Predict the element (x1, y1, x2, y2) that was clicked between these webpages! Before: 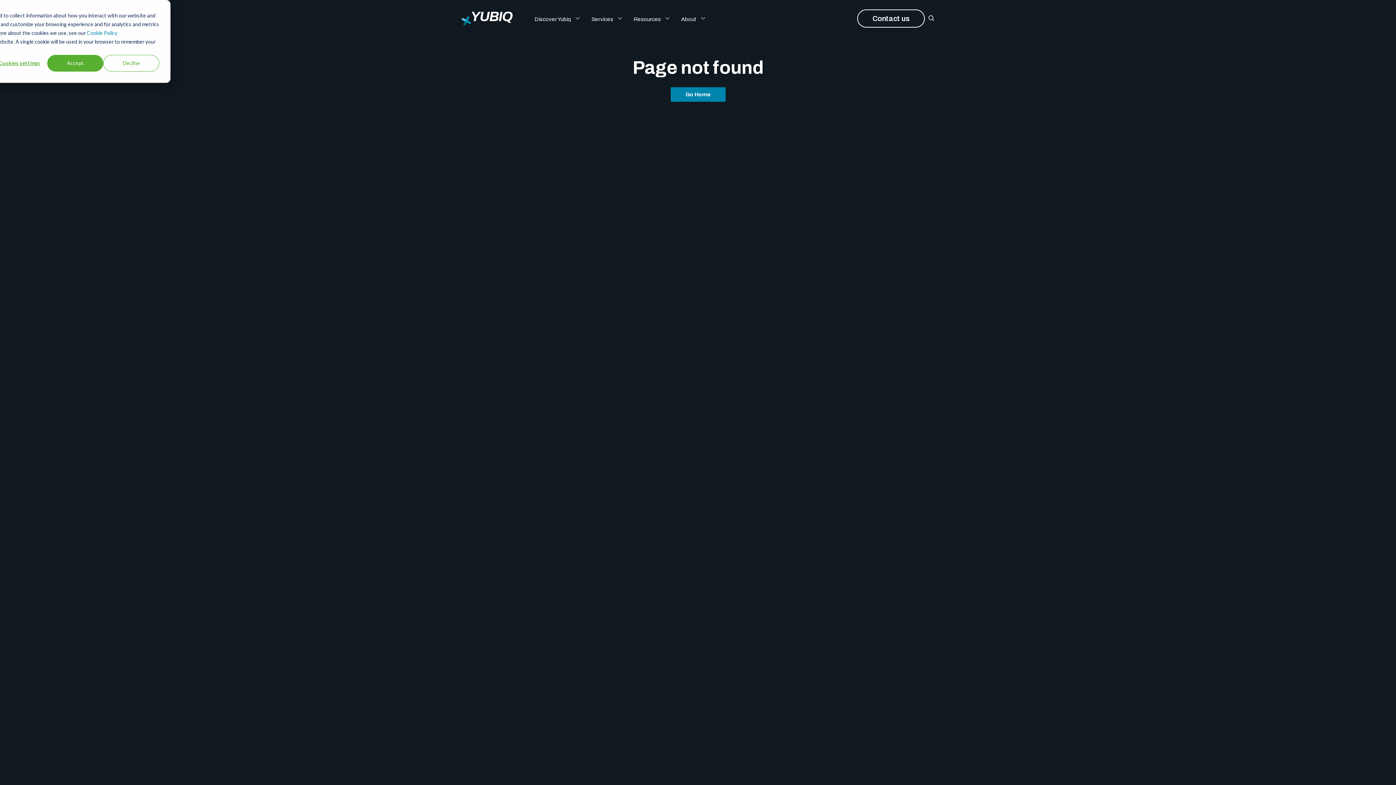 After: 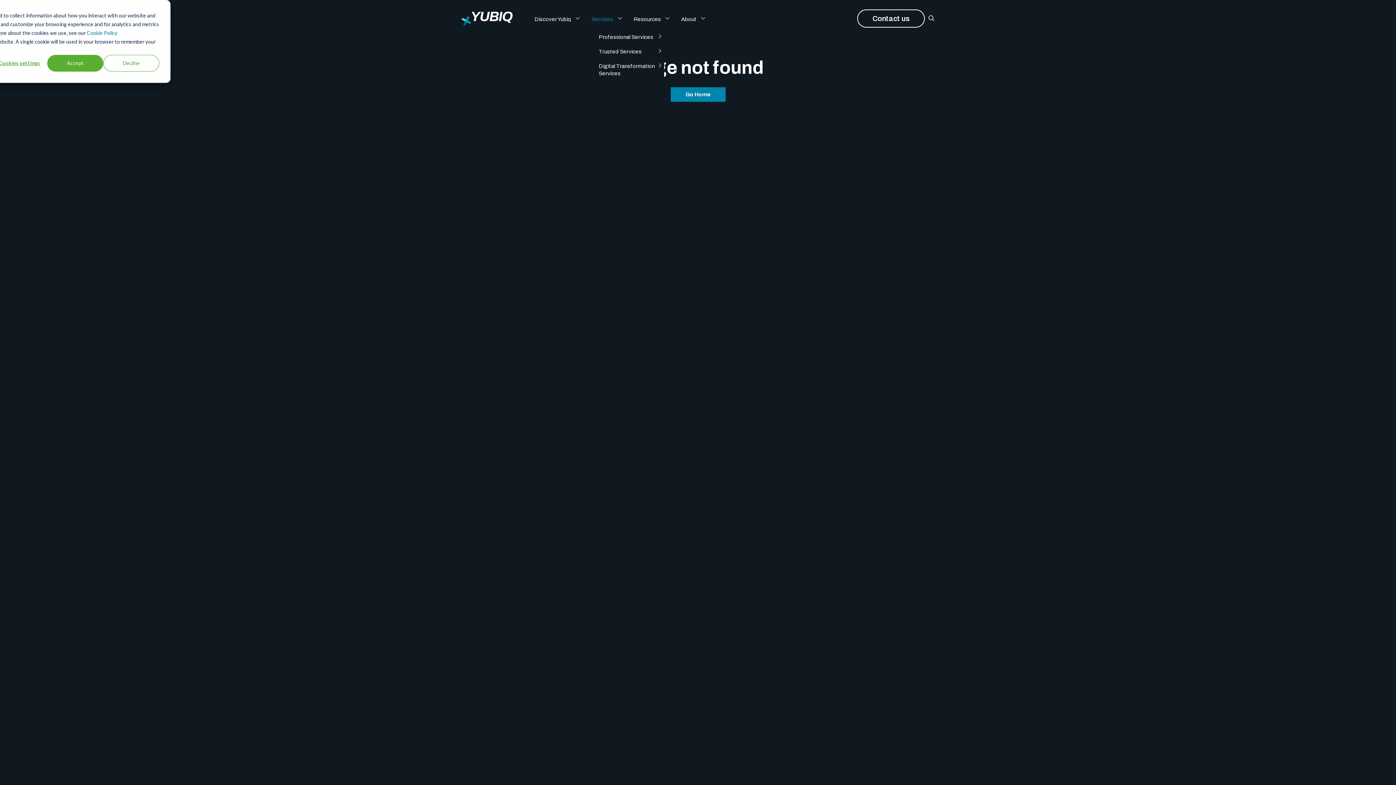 Action: label: Services bbox: (591, 16, 613, 22)